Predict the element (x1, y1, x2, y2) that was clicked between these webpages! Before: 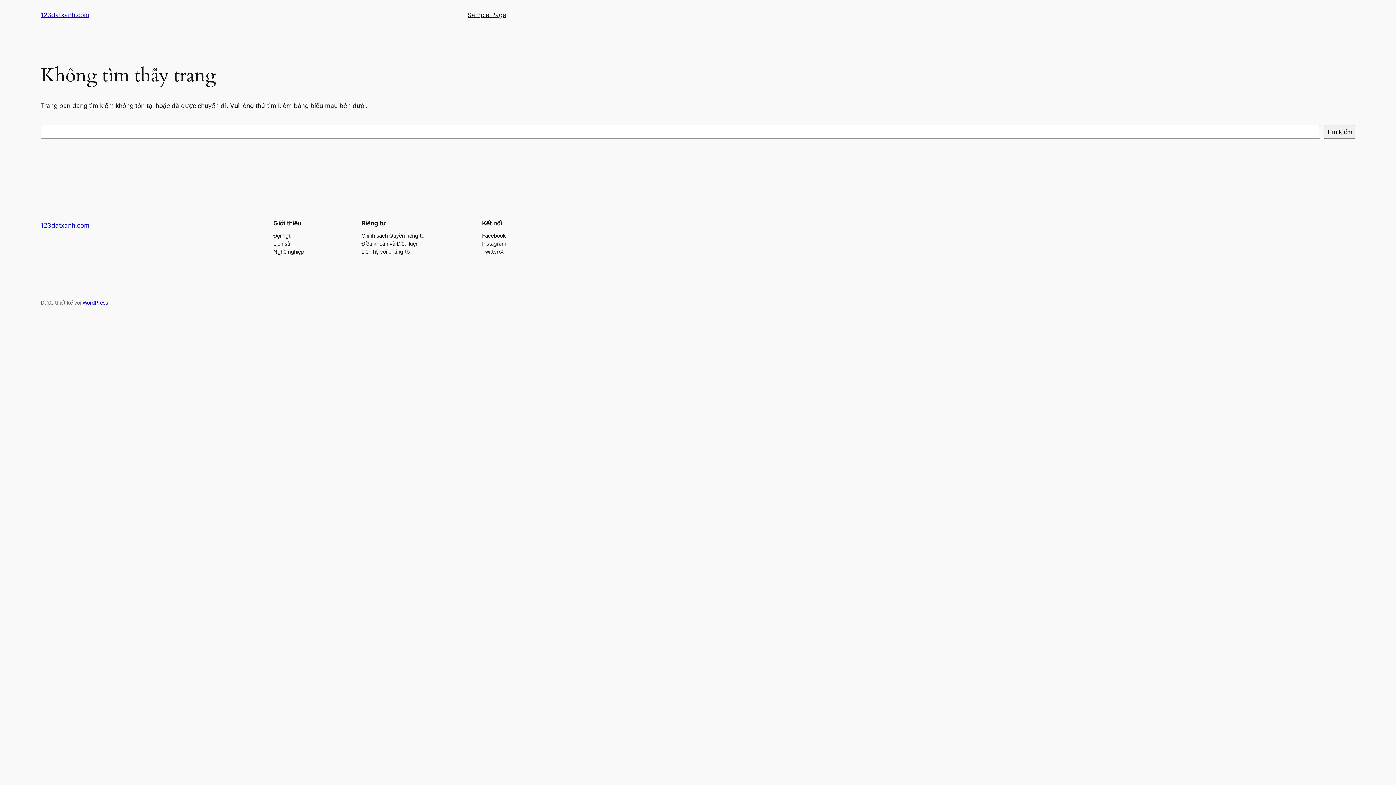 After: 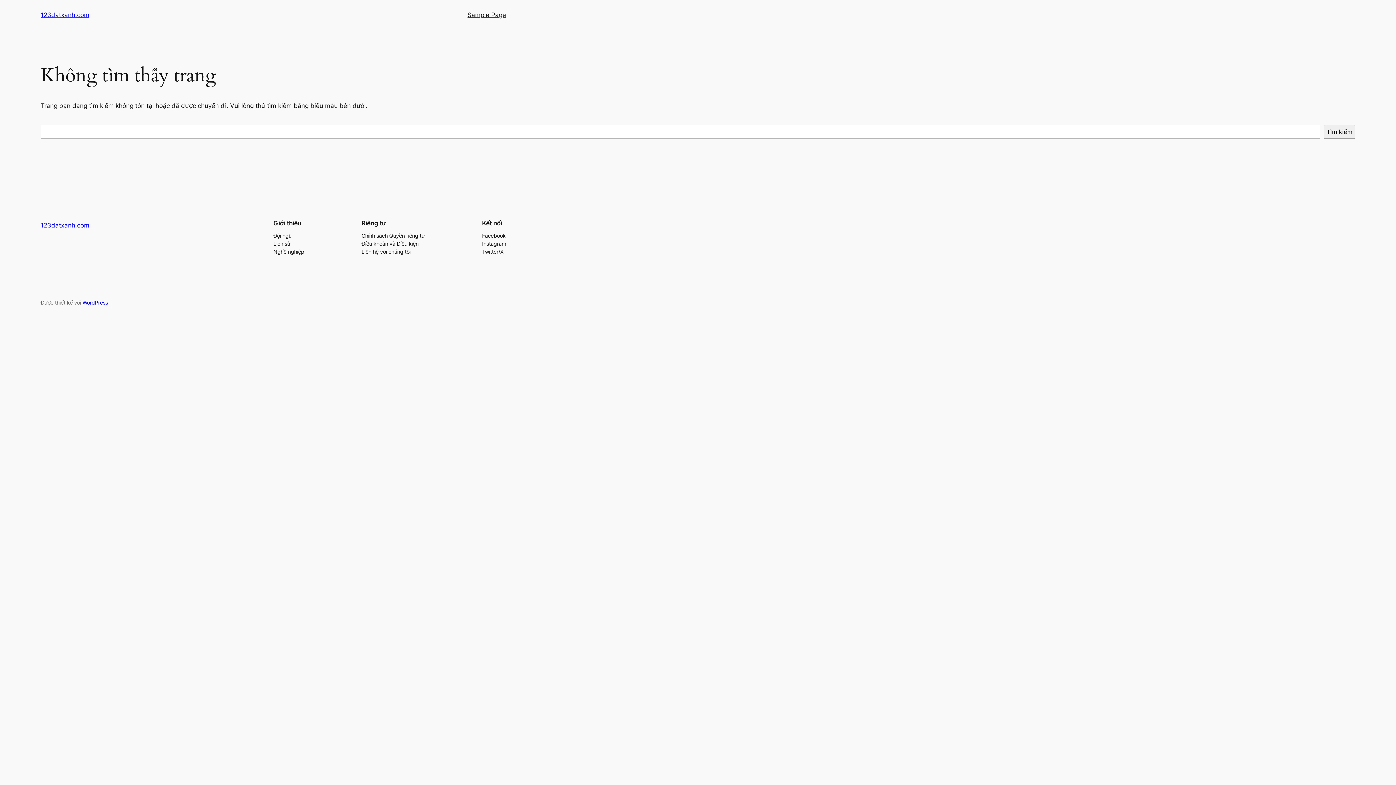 Action: bbox: (361, 239, 418, 247) label: Điều khoản và Điều kiện